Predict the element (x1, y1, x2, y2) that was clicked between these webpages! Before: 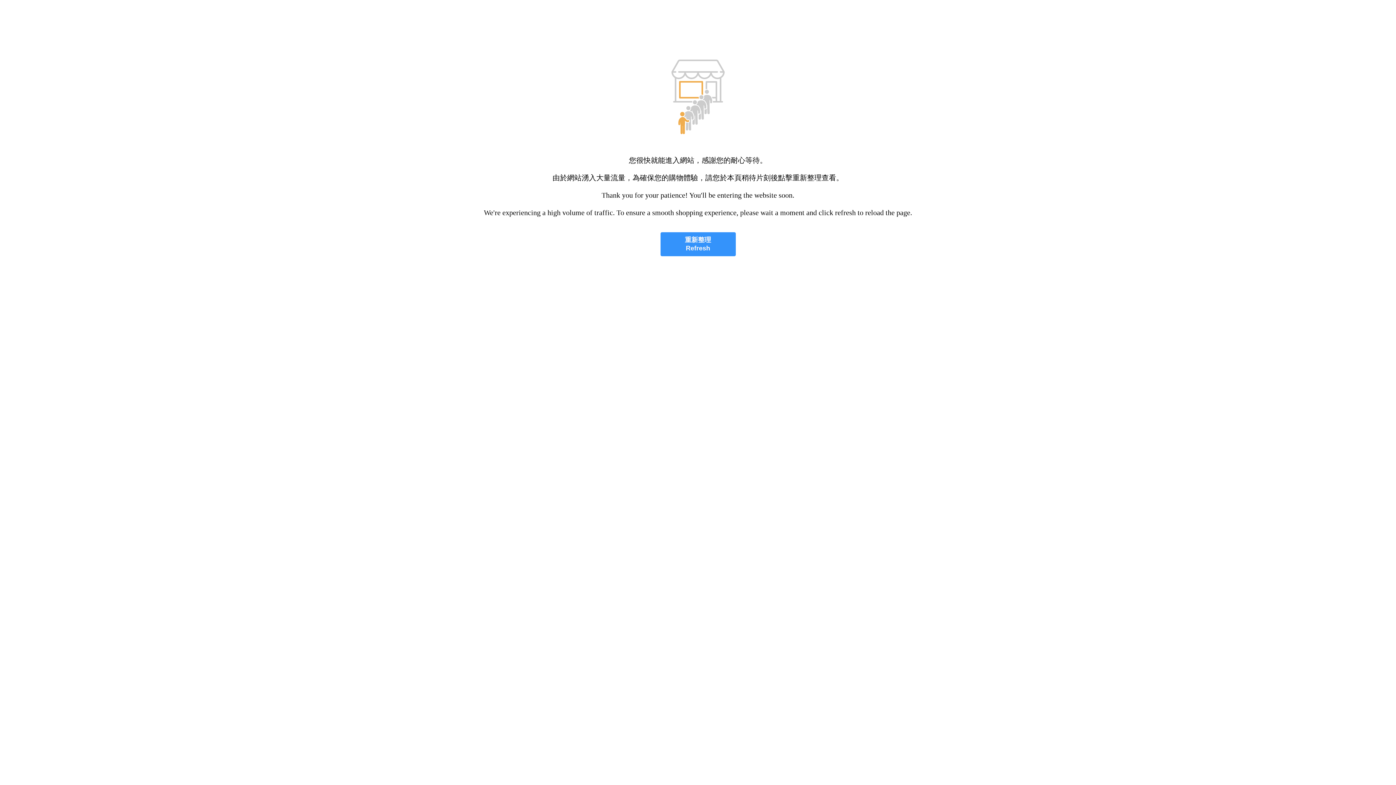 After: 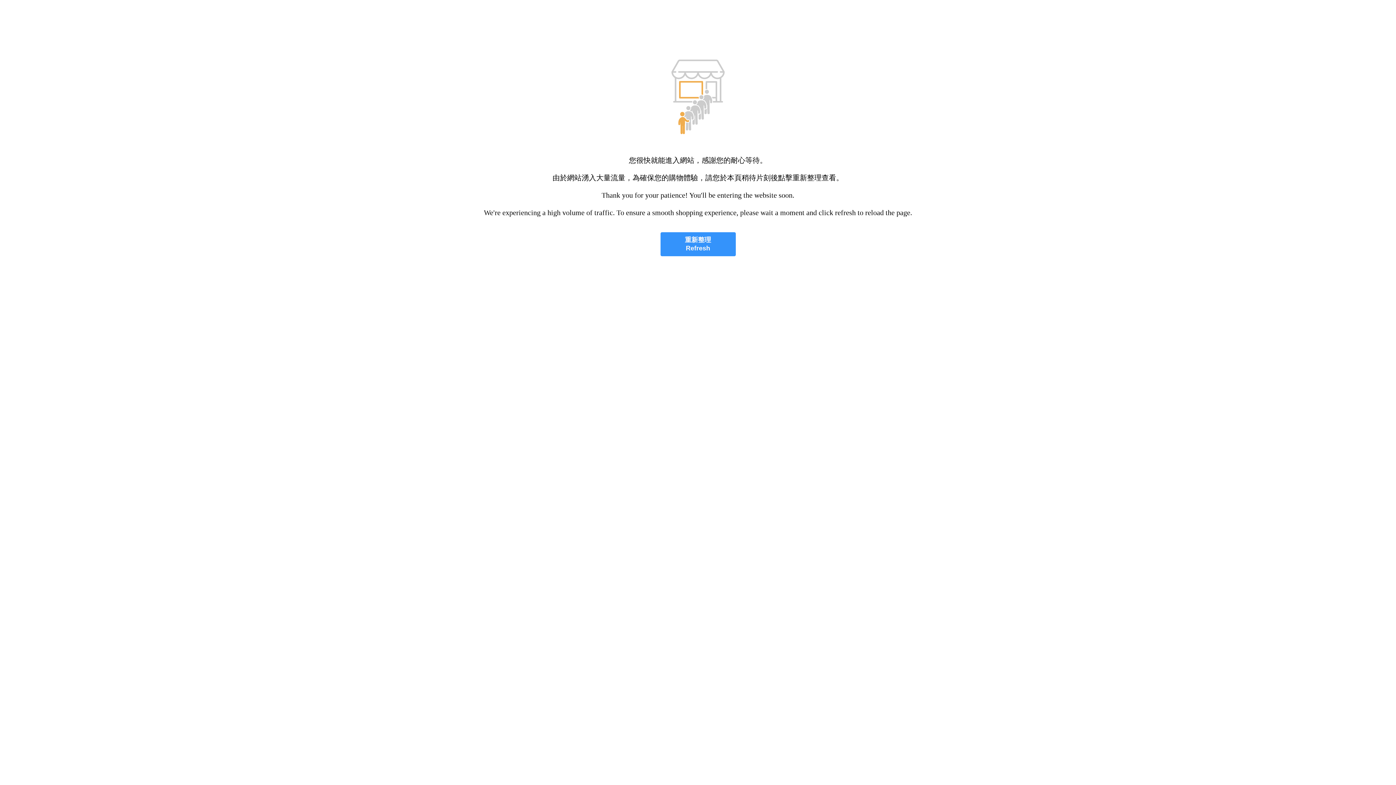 Action: label: 重新整理
Refresh bbox: (660, 232, 735, 256)